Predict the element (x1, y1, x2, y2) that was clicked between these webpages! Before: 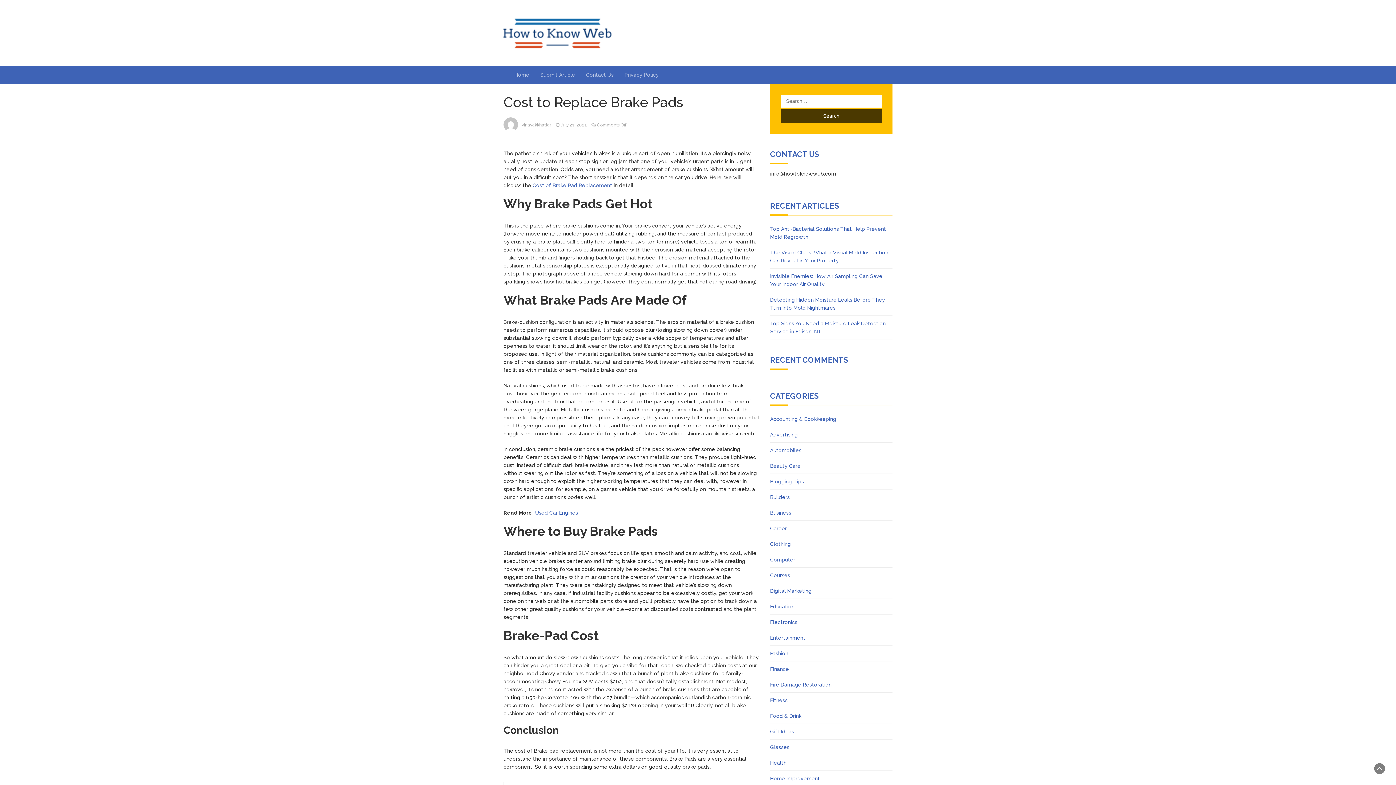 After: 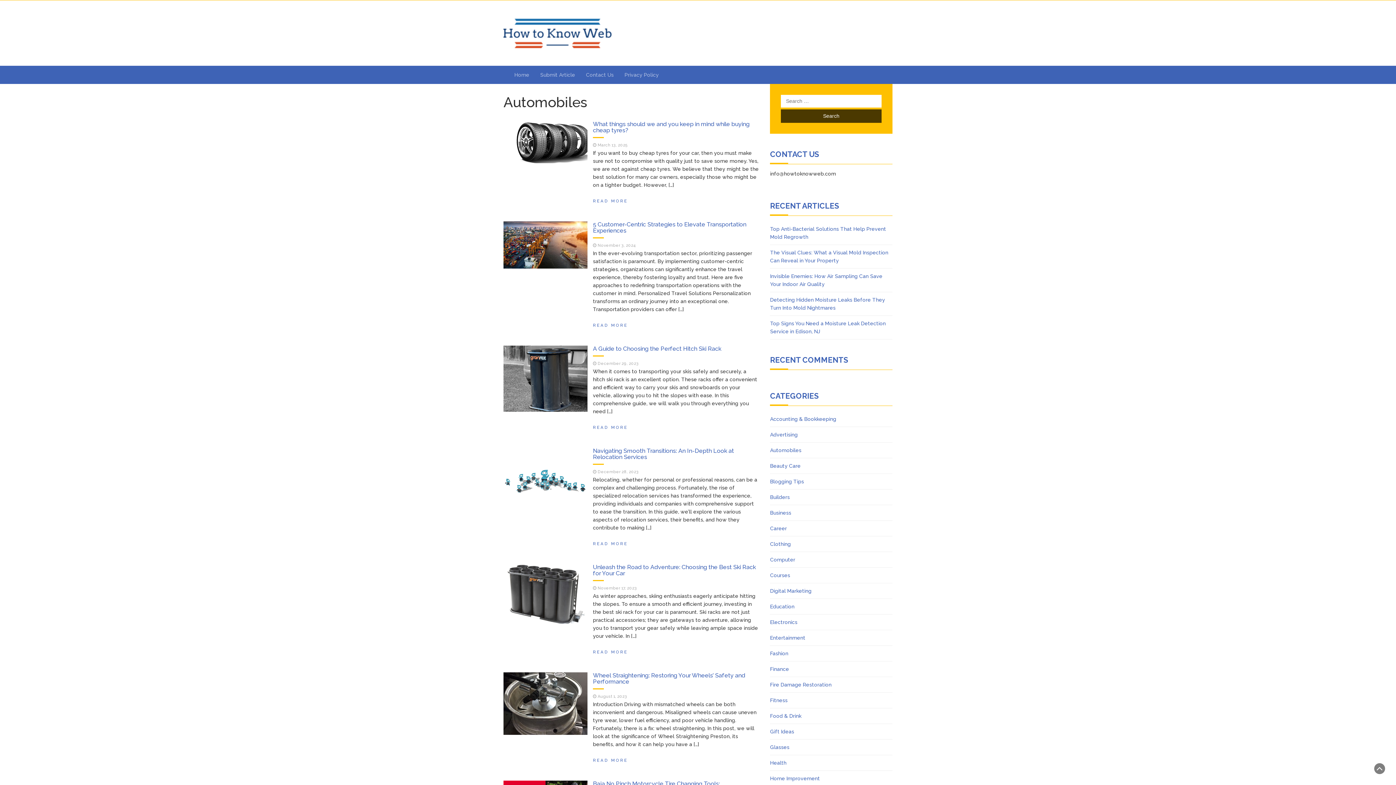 Action: bbox: (770, 446, 801, 454) label: Automobiles